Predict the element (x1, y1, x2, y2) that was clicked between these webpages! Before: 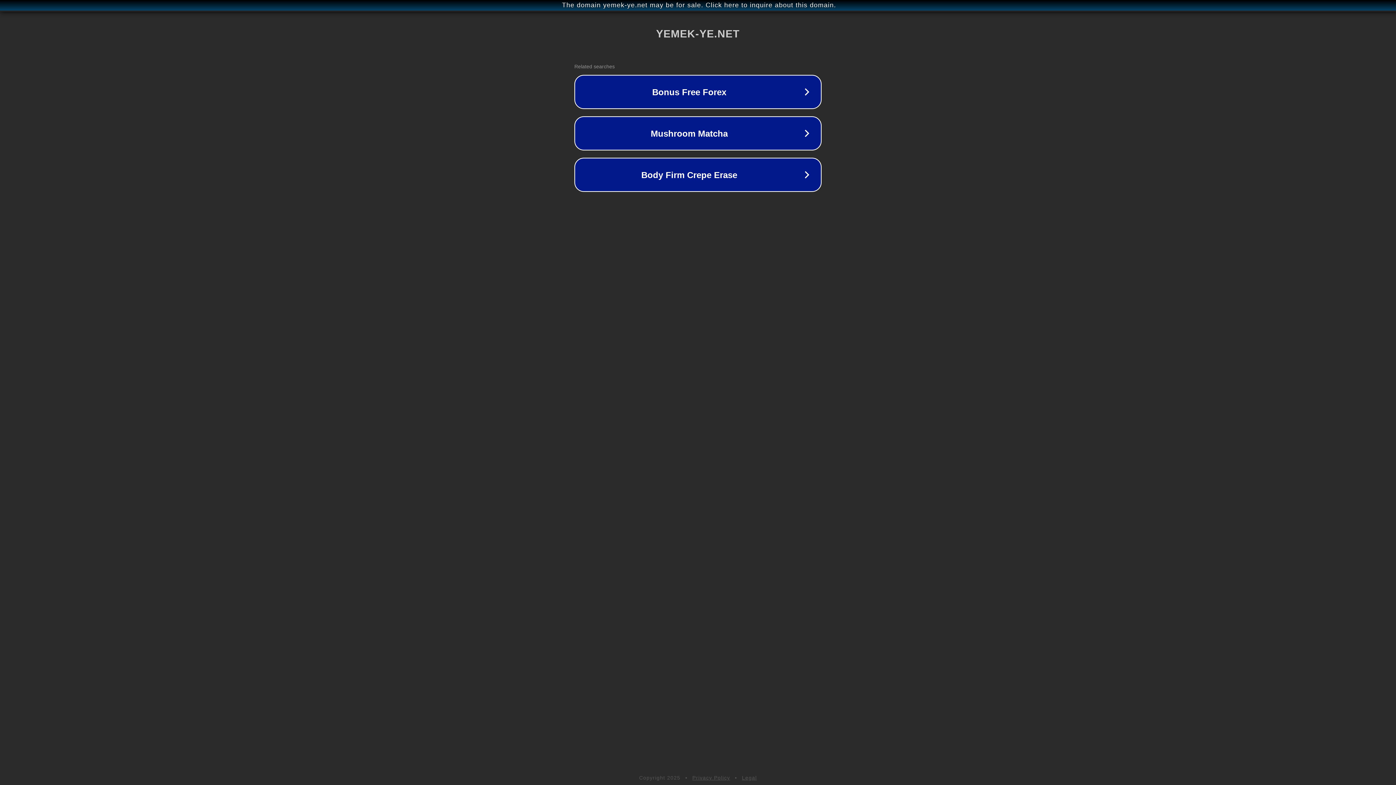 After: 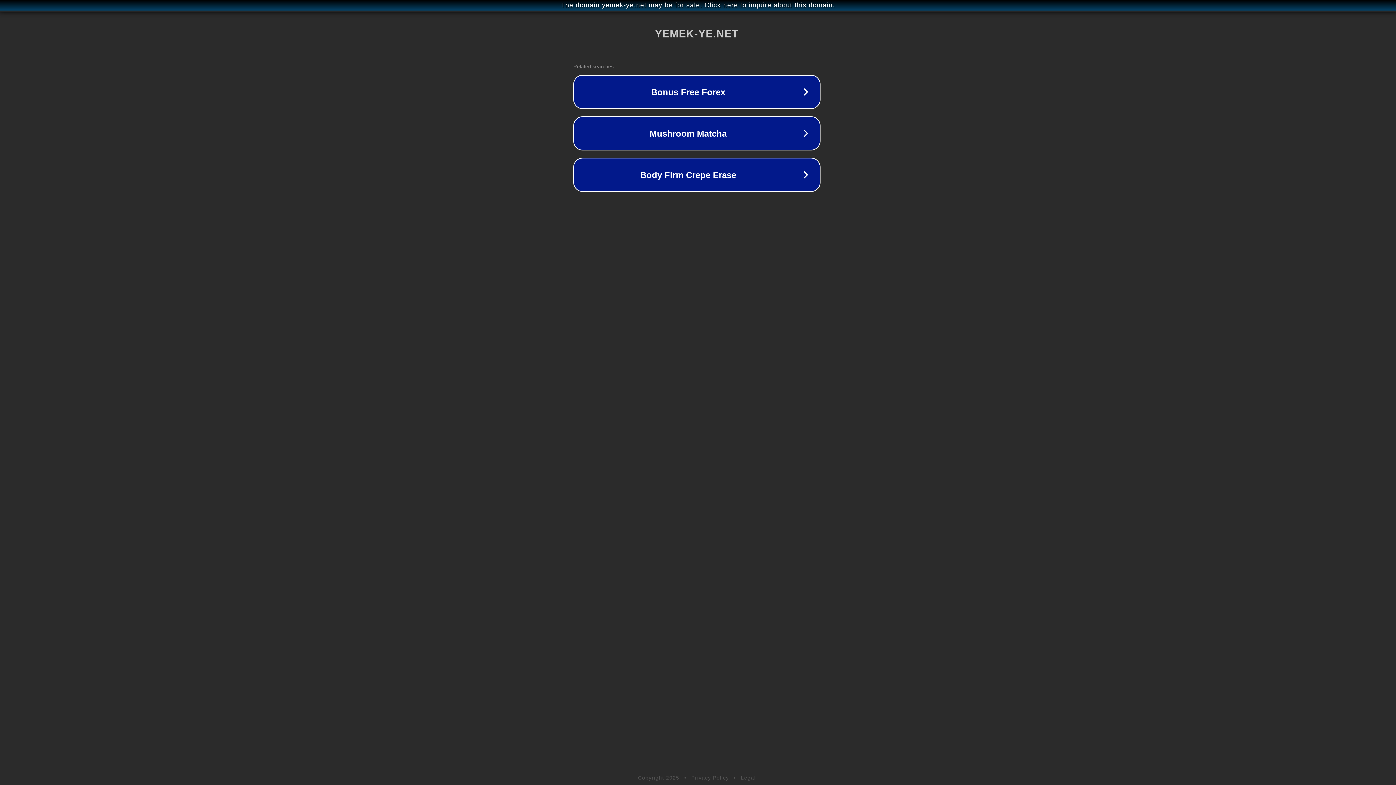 Action: label: The domain yemek-ye.net may be for sale. Click here to inquire about this domain. bbox: (1, 1, 1397, 9)